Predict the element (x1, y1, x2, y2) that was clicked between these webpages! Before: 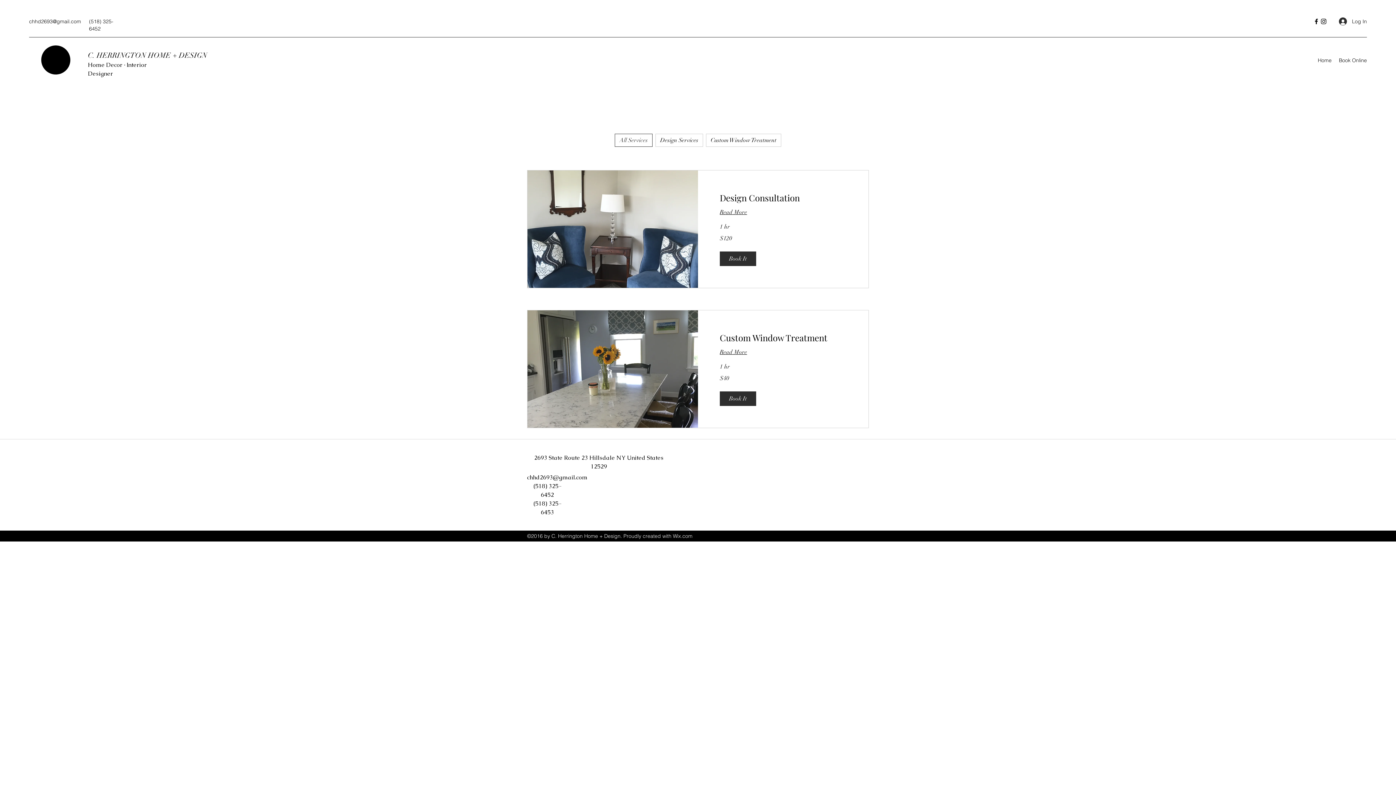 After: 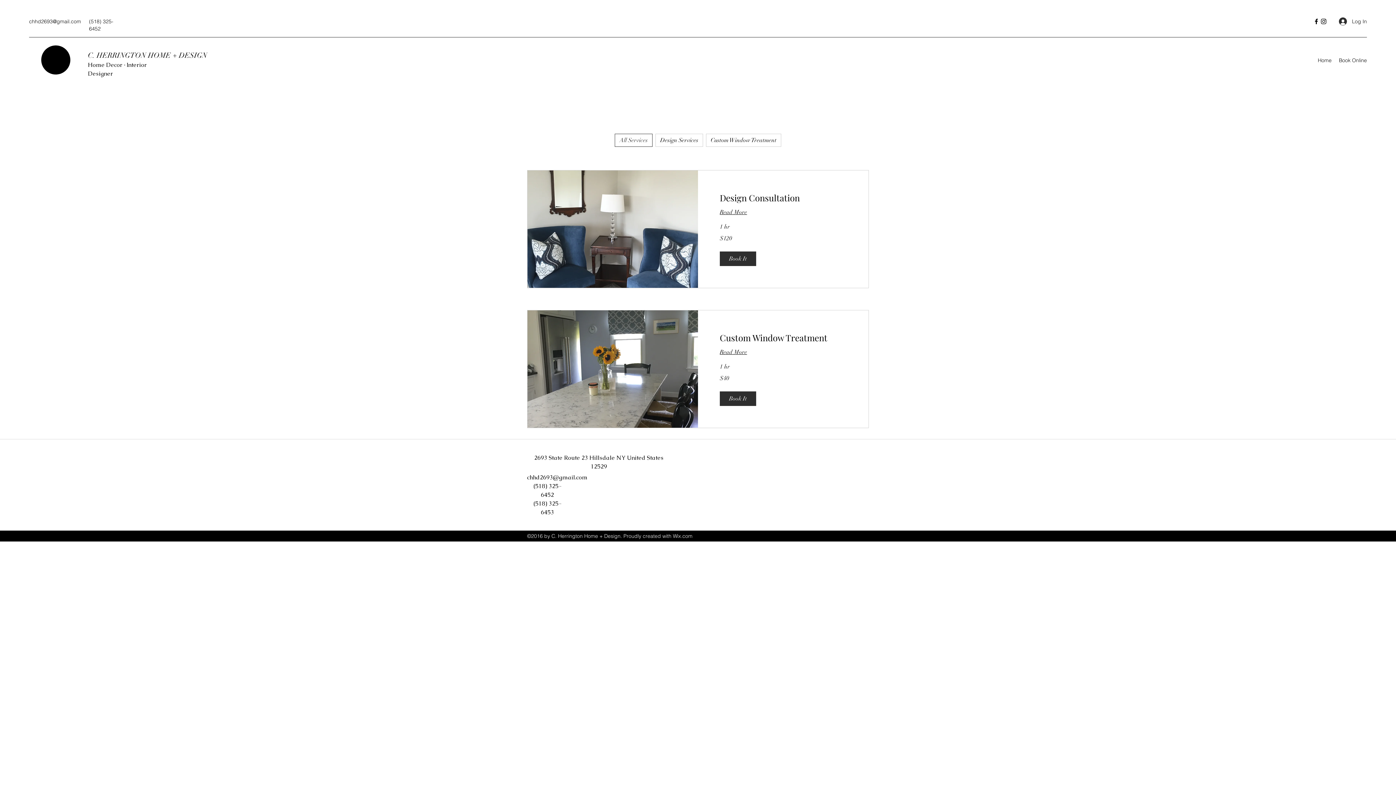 Action: bbox: (1335, 54, 1370, 65) label: Book Online